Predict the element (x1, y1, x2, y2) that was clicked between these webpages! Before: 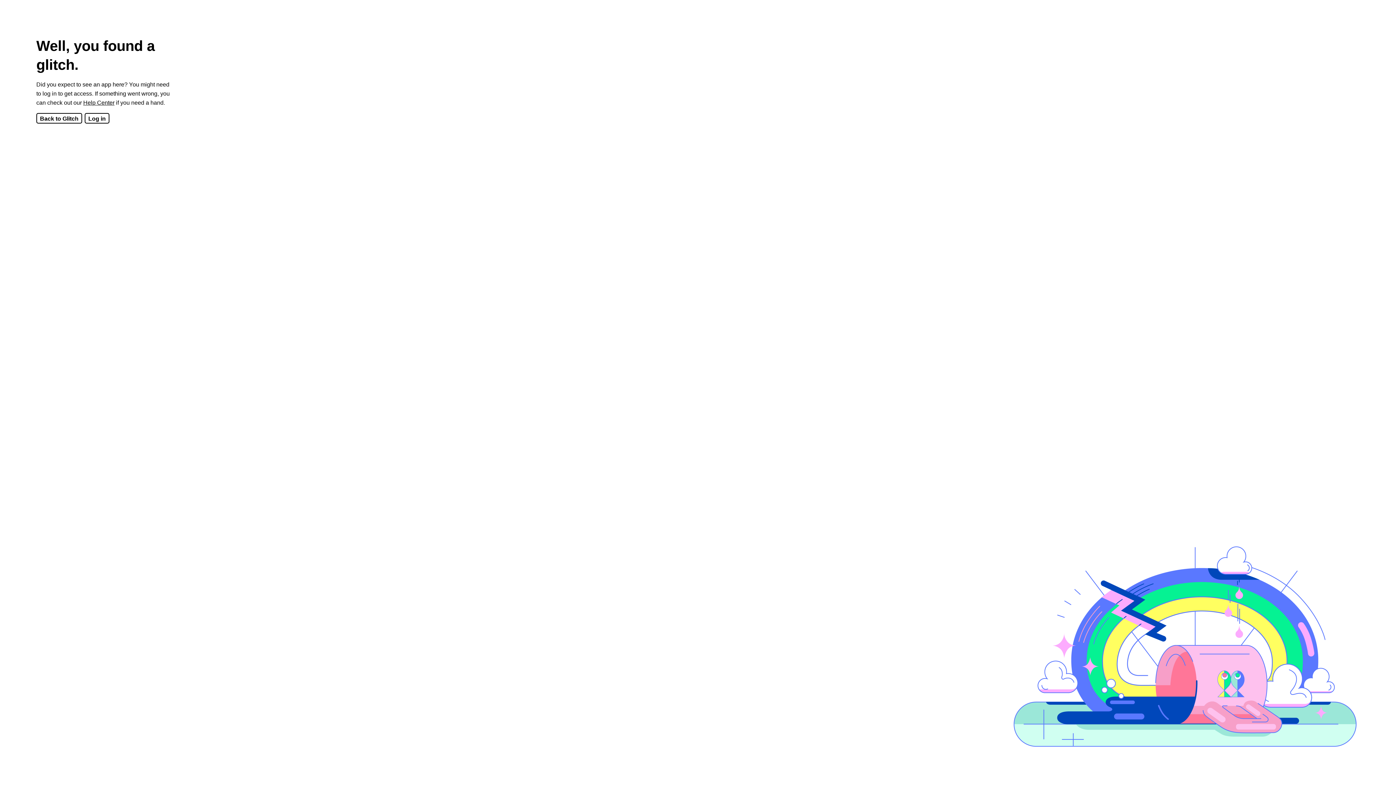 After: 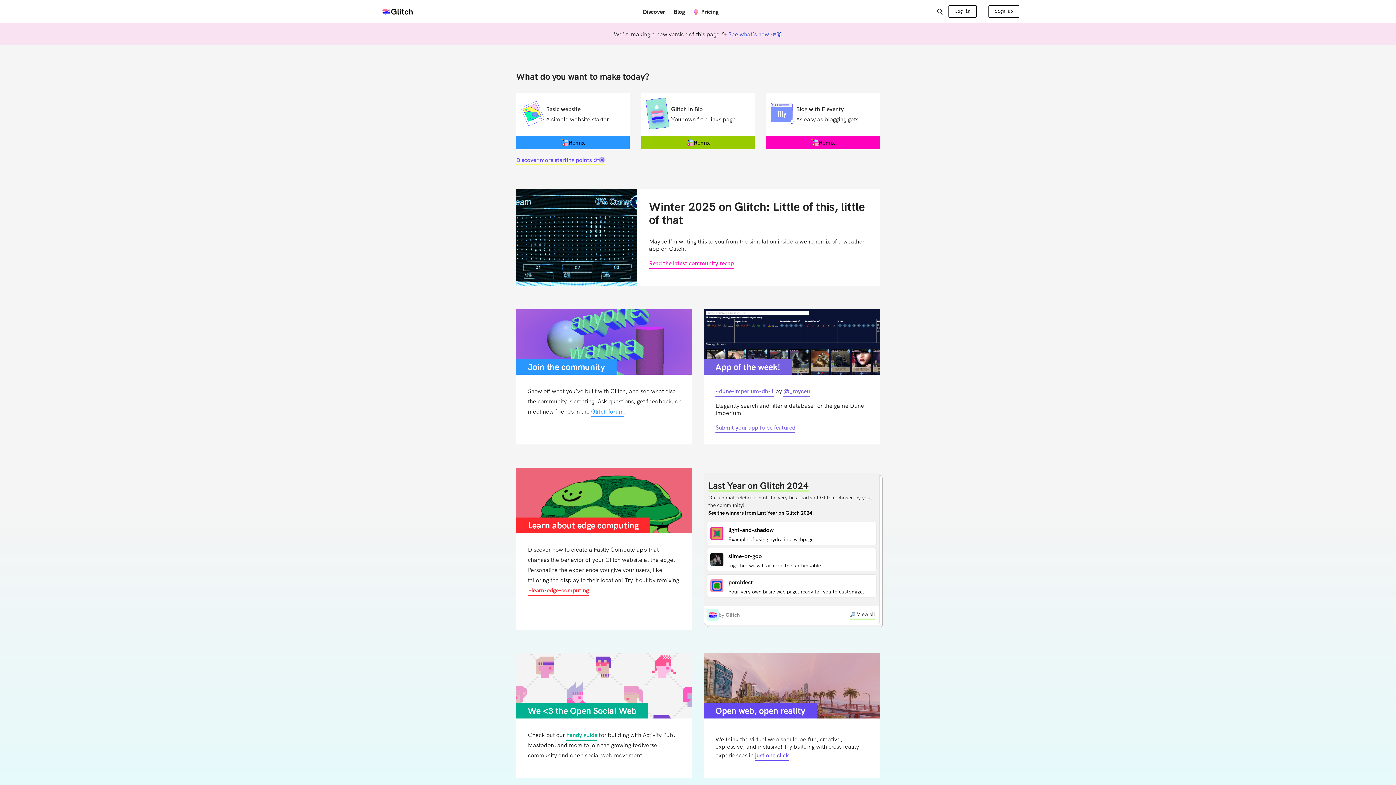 Action: bbox: (36, 113, 82, 123) label: Back to Glitch